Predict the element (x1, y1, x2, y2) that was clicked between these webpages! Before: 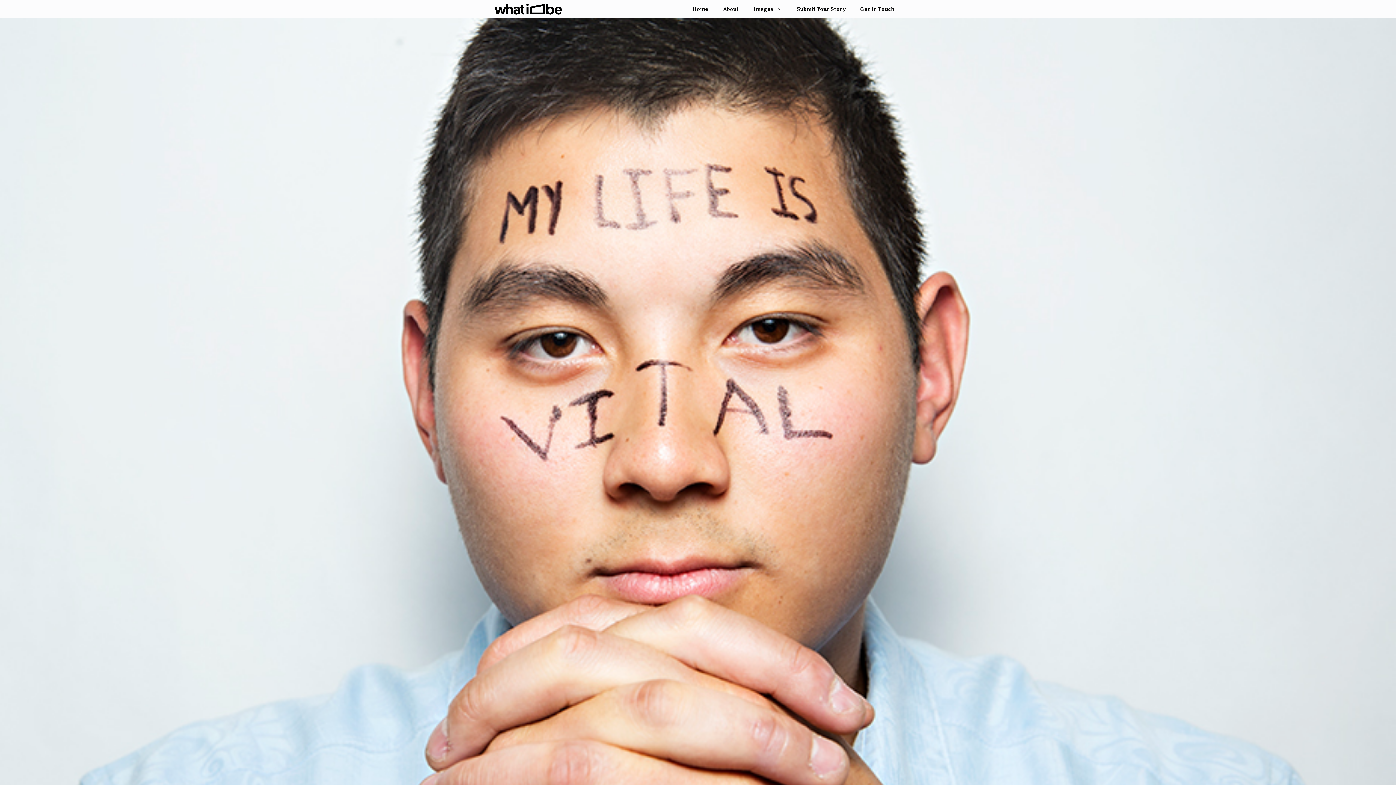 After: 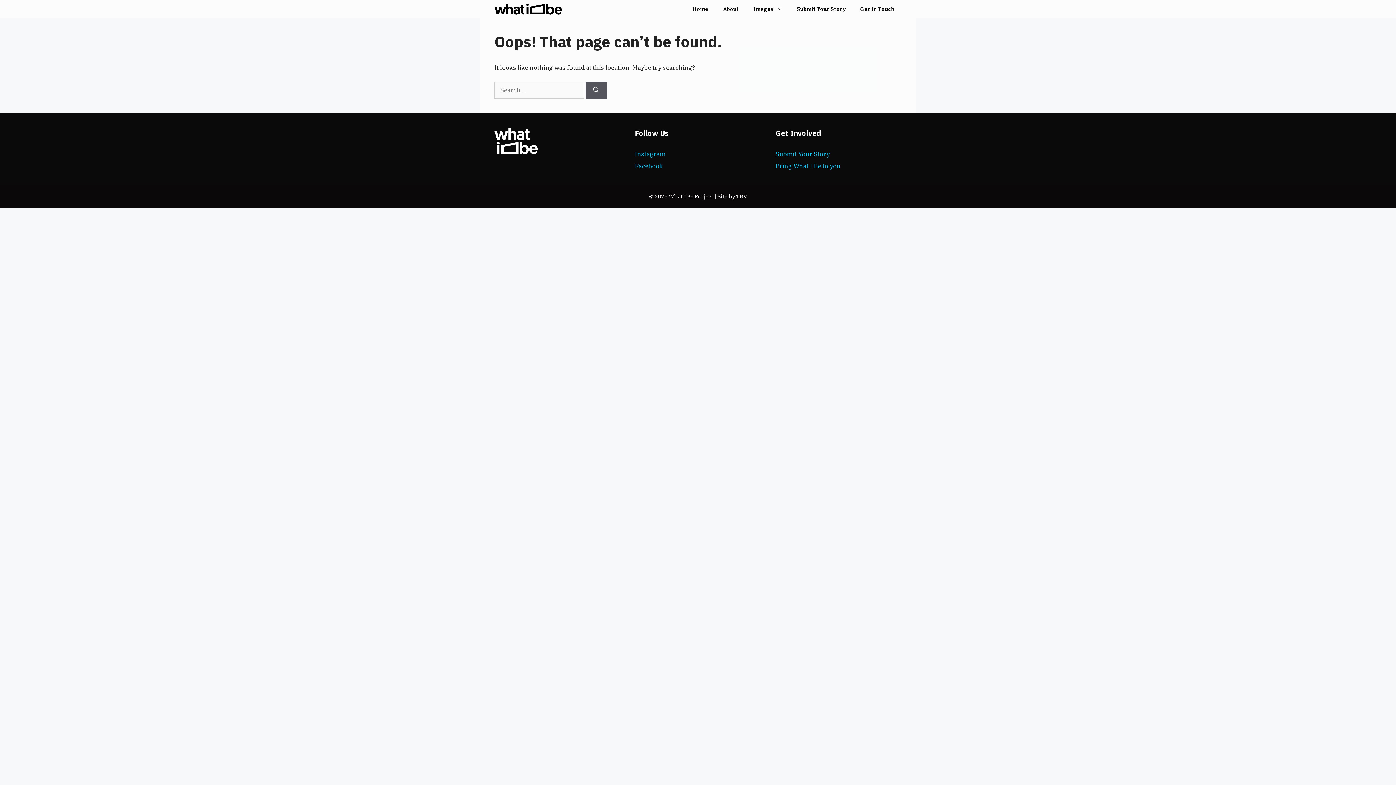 Action: label: Home bbox: (685, 0, 716, 18)